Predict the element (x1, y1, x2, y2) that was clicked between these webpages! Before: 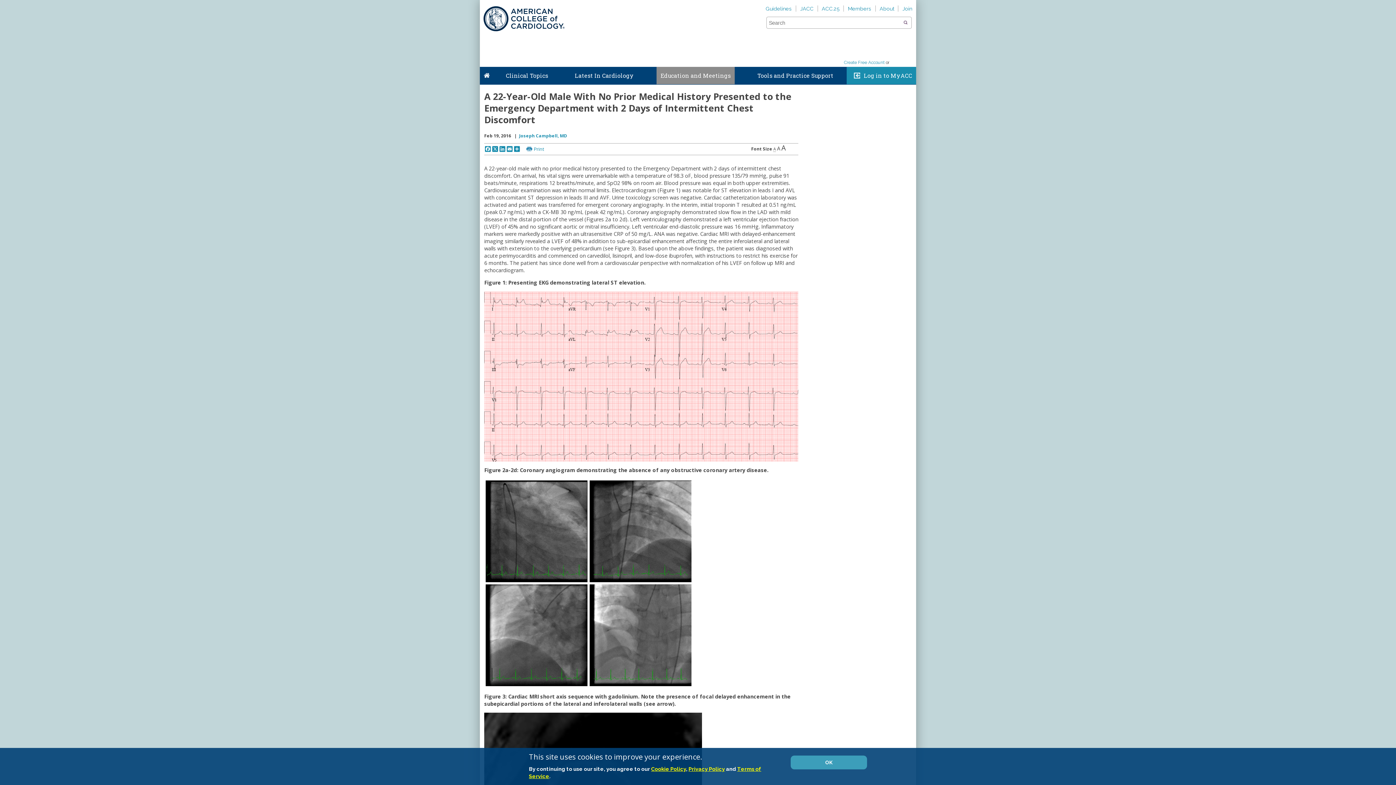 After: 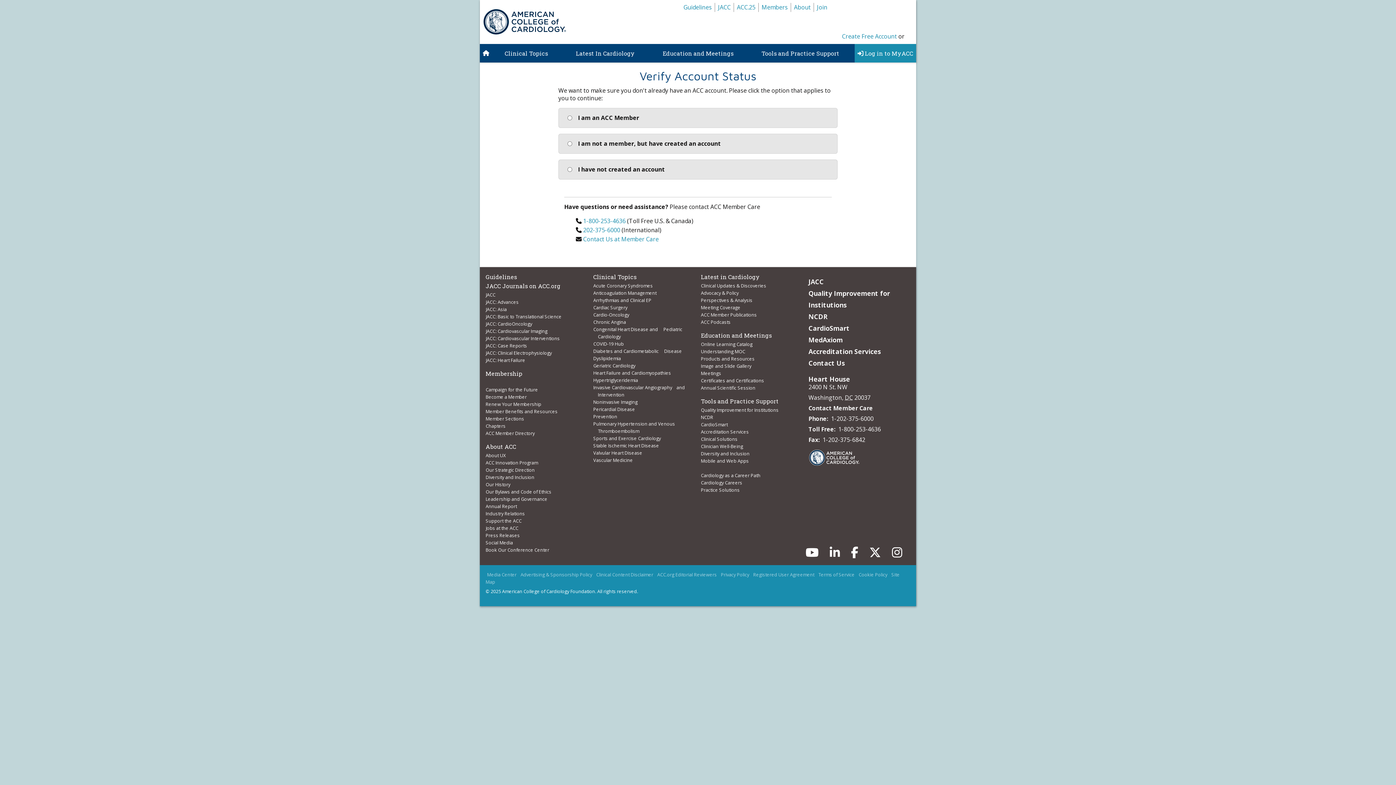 Action: label: Create Free Account bbox: (844, 59, 884, 65)